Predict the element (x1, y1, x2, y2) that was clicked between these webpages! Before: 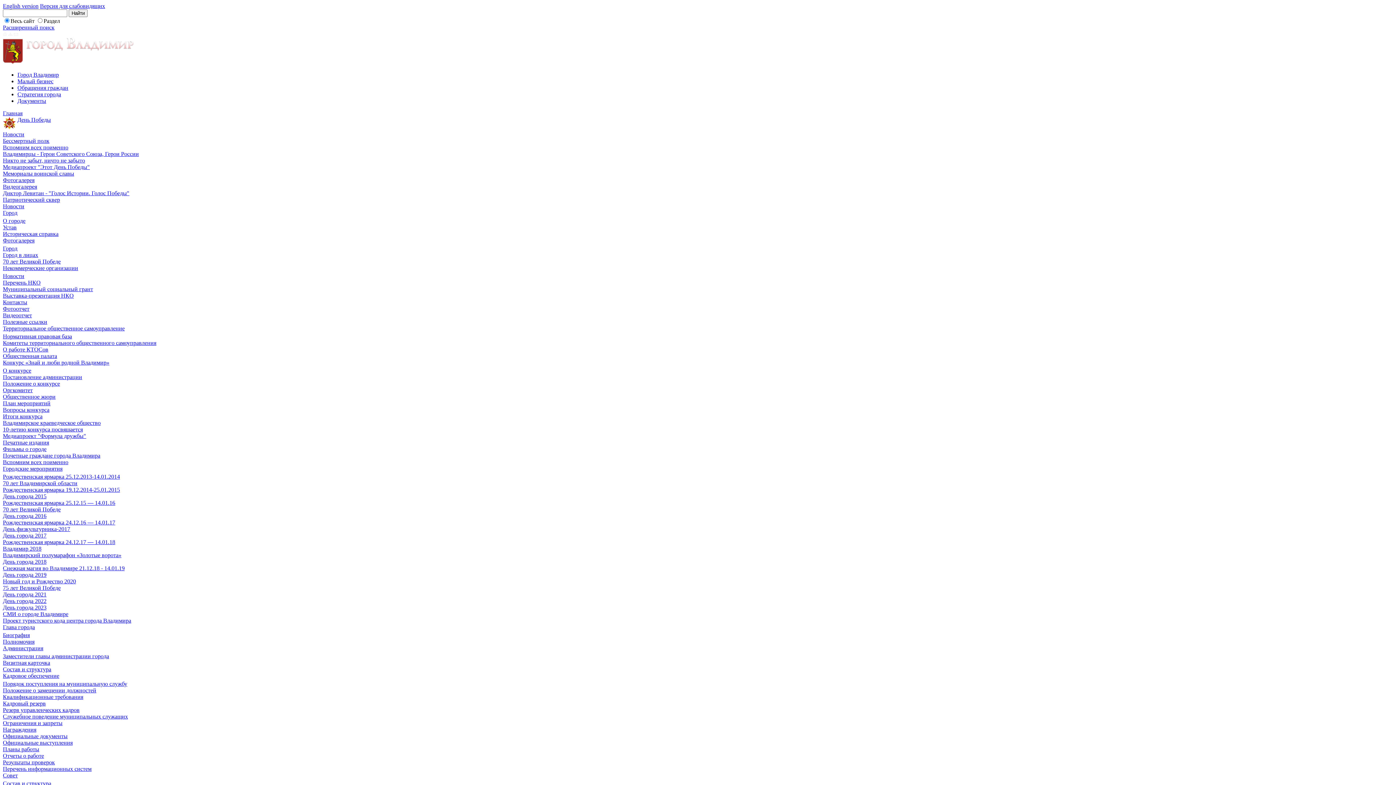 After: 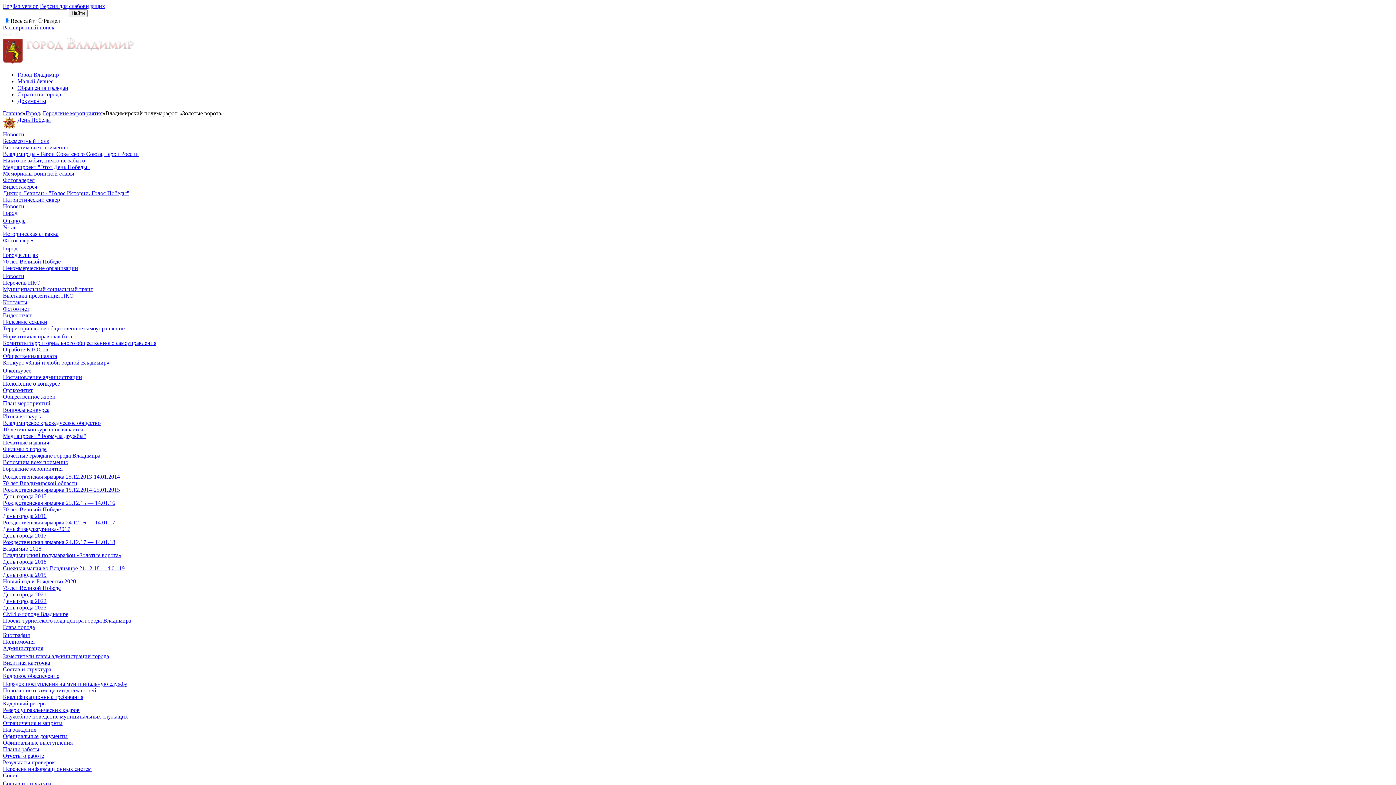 Action: bbox: (2, 552, 121, 558) label: Владимирский полумарафон «Золотые ворота»